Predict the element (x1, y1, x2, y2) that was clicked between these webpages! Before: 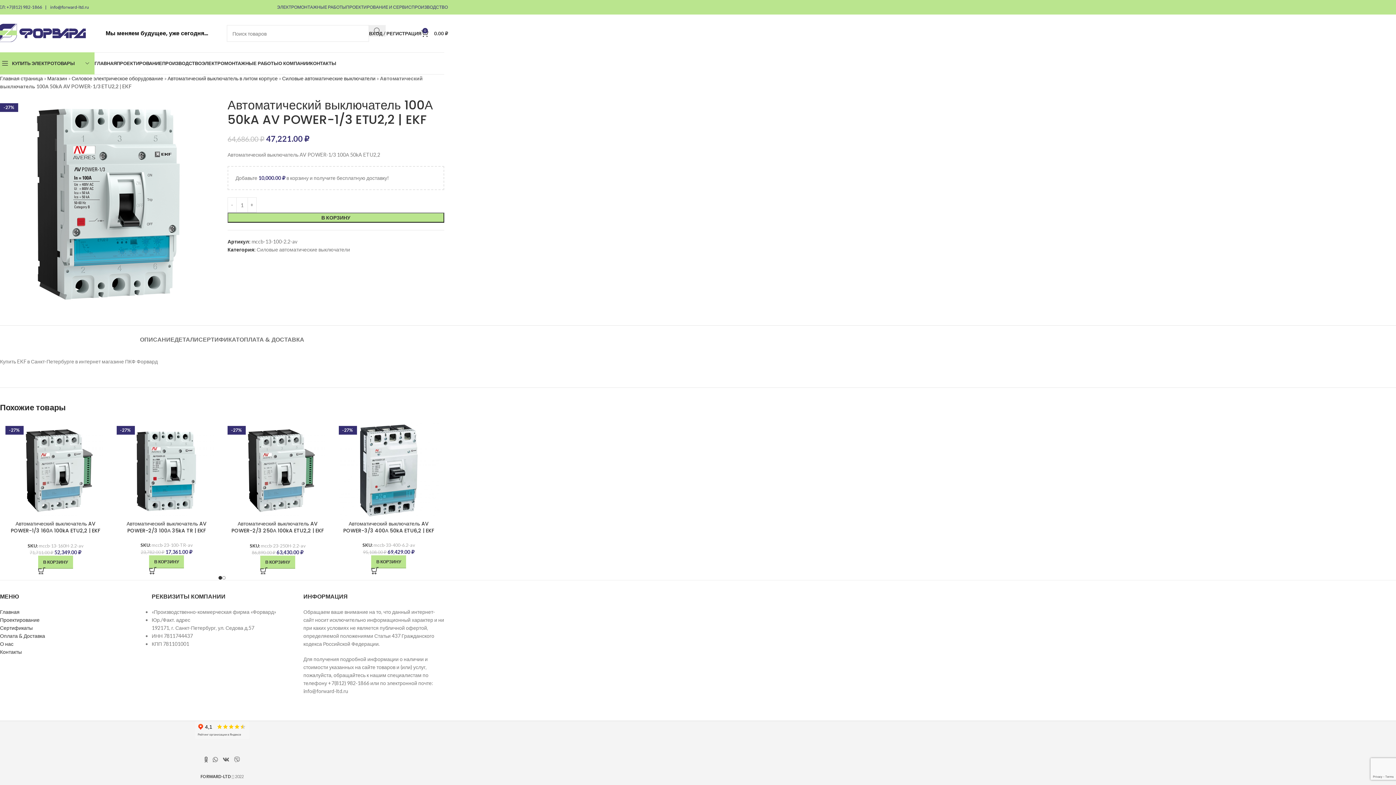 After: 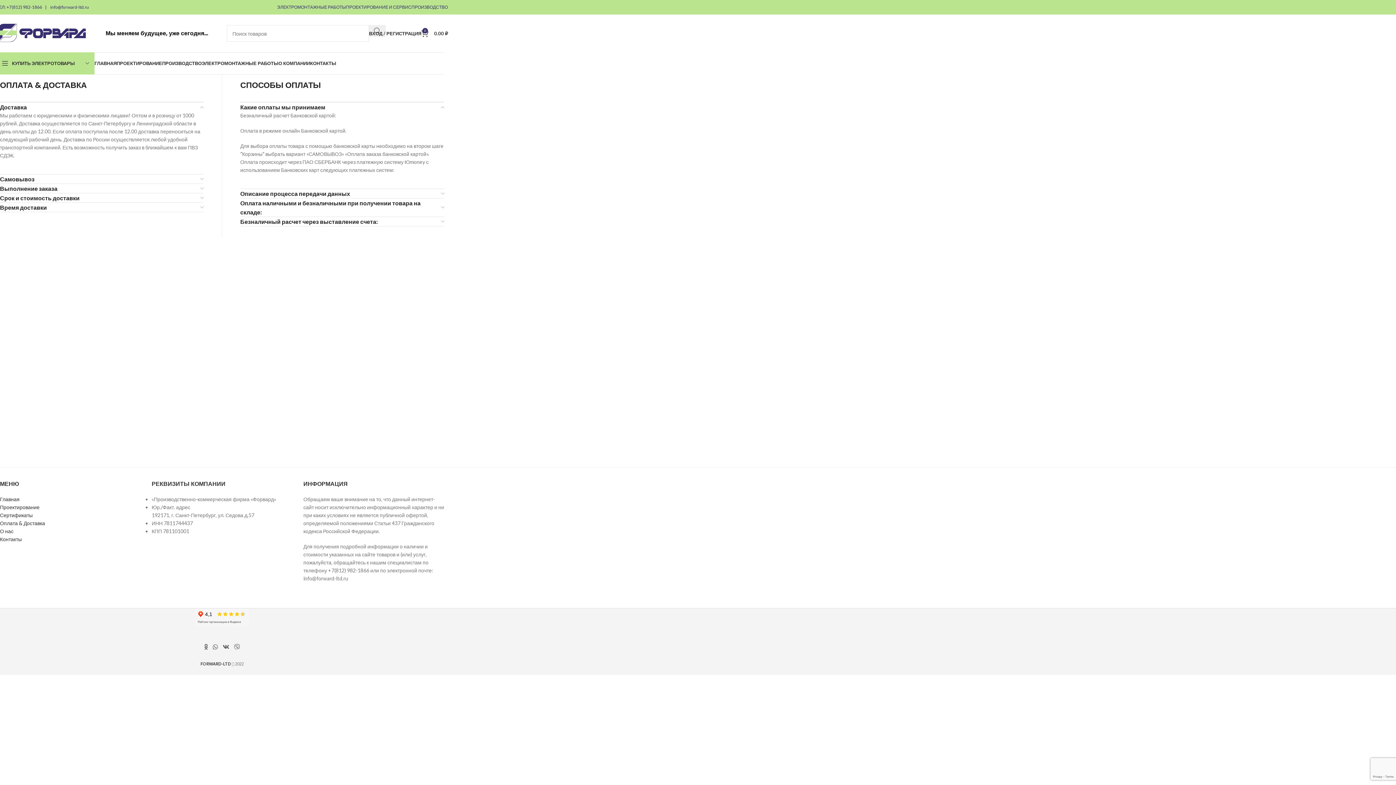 Action: bbox: (0, 633, 45, 639) label: Оплата & Доставка